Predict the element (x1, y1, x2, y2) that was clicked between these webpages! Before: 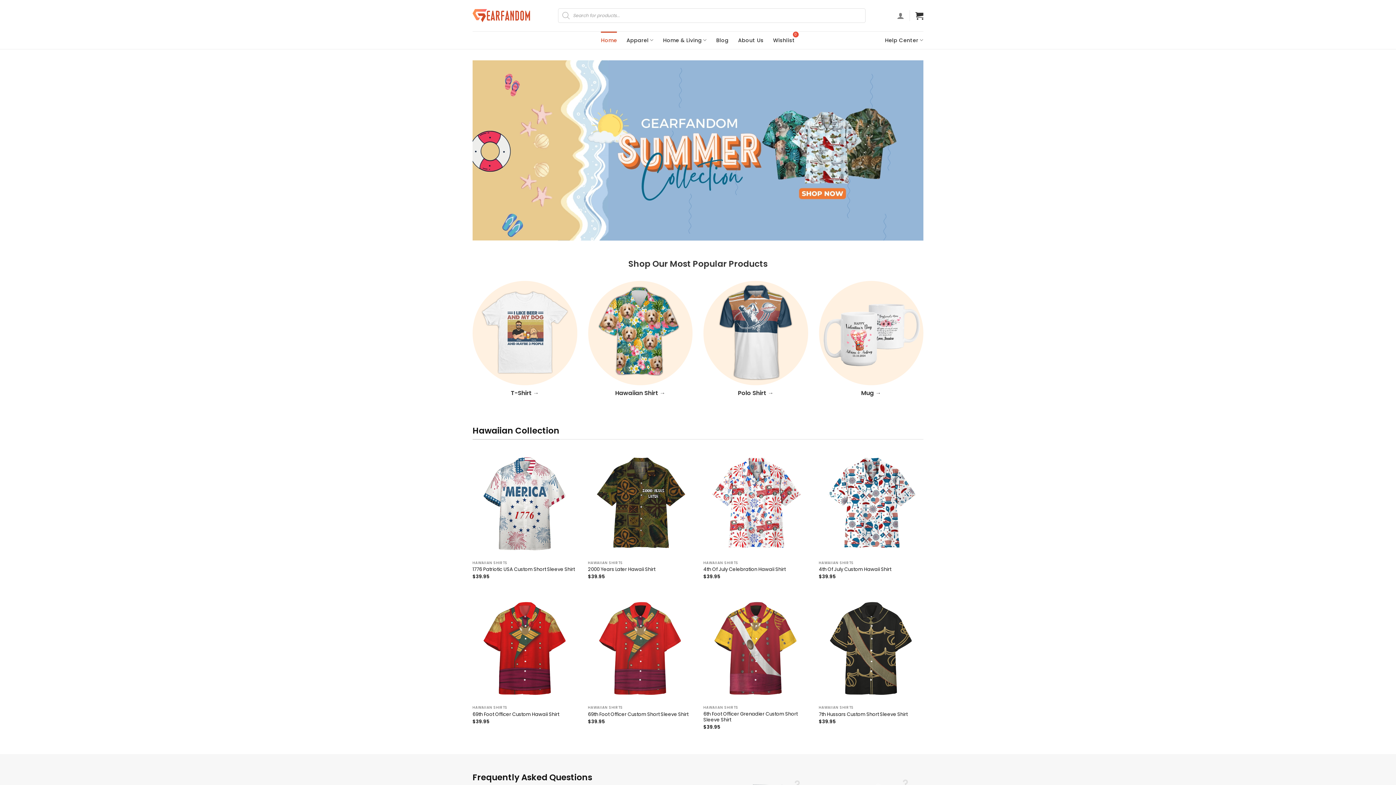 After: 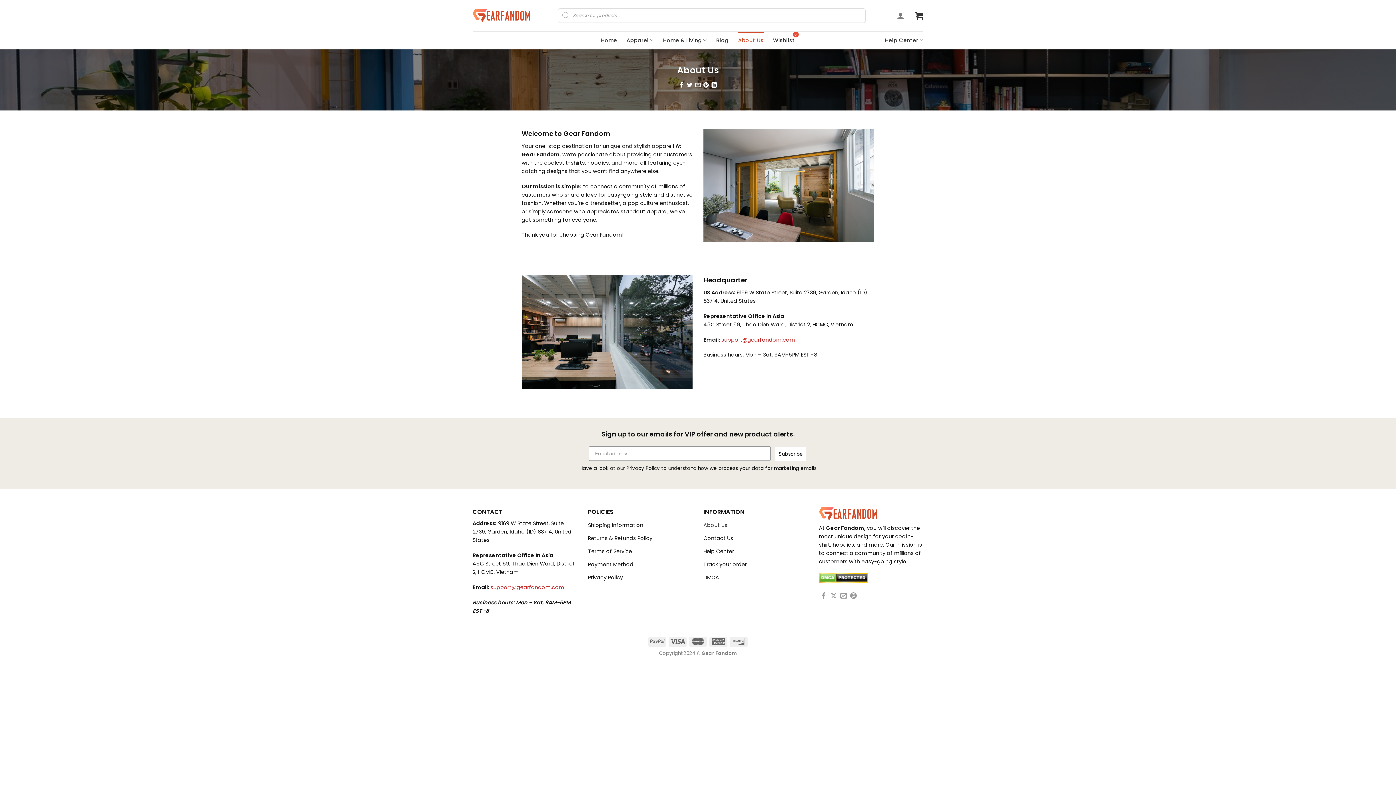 Action: label: About Us bbox: (738, 31, 763, 48)